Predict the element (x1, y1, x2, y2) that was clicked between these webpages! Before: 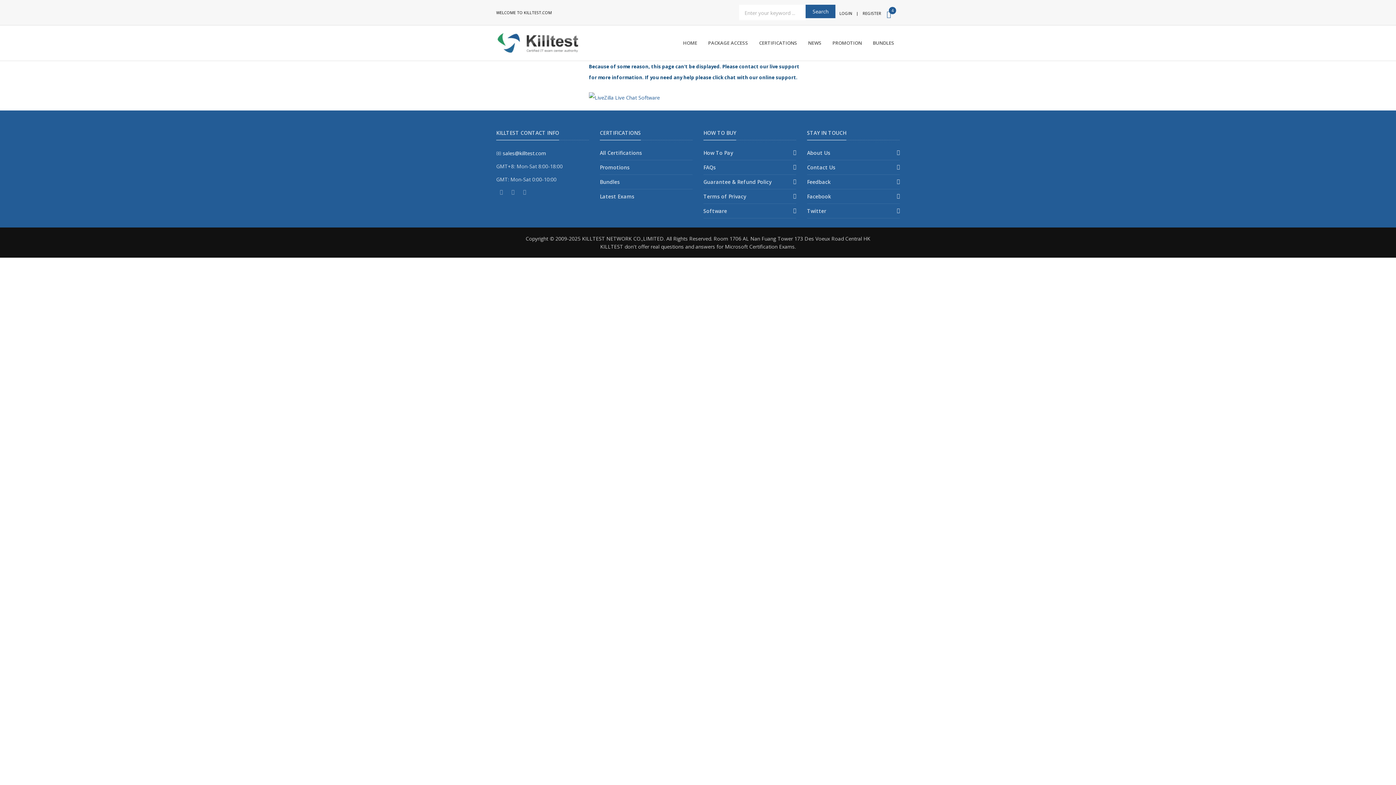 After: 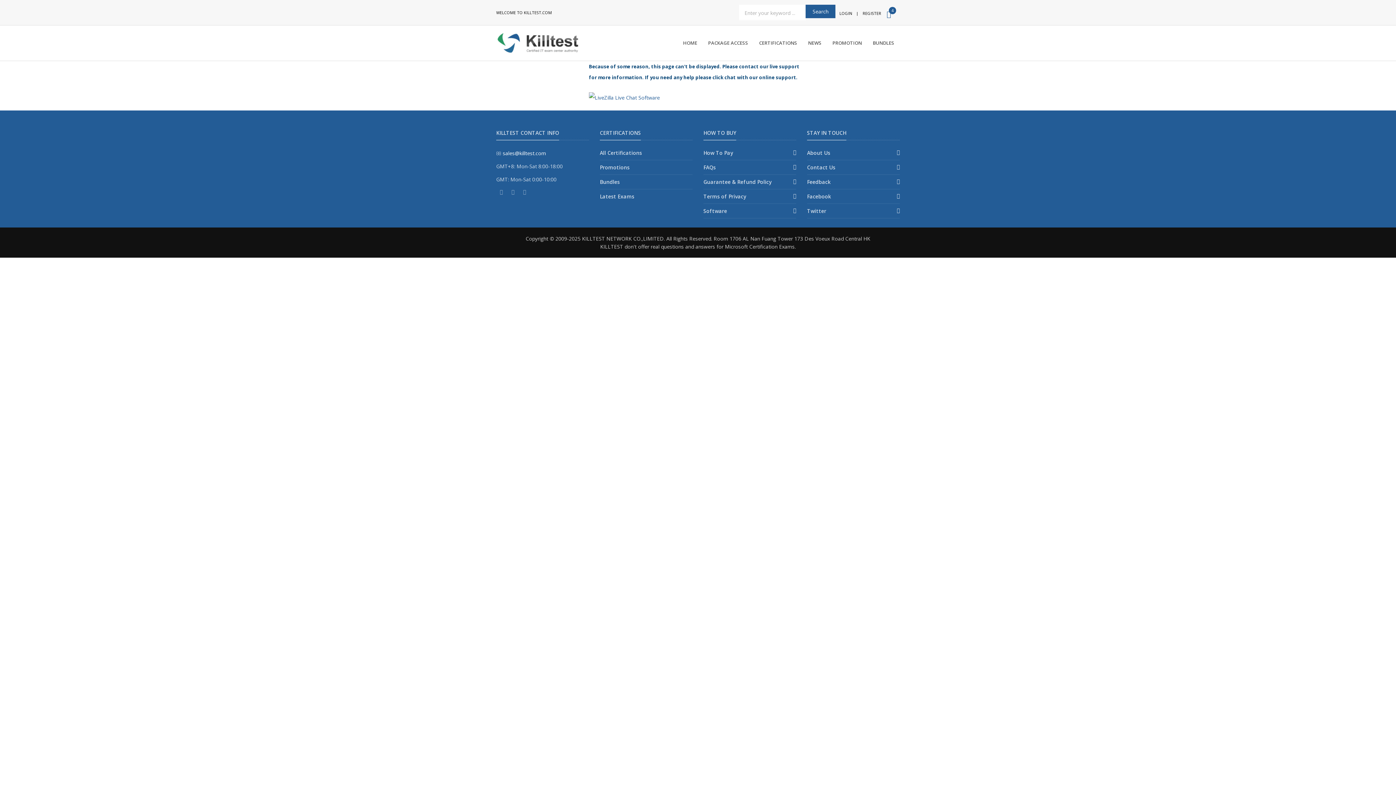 Action: label: 4 bbox: (885, 10, 892, 17)